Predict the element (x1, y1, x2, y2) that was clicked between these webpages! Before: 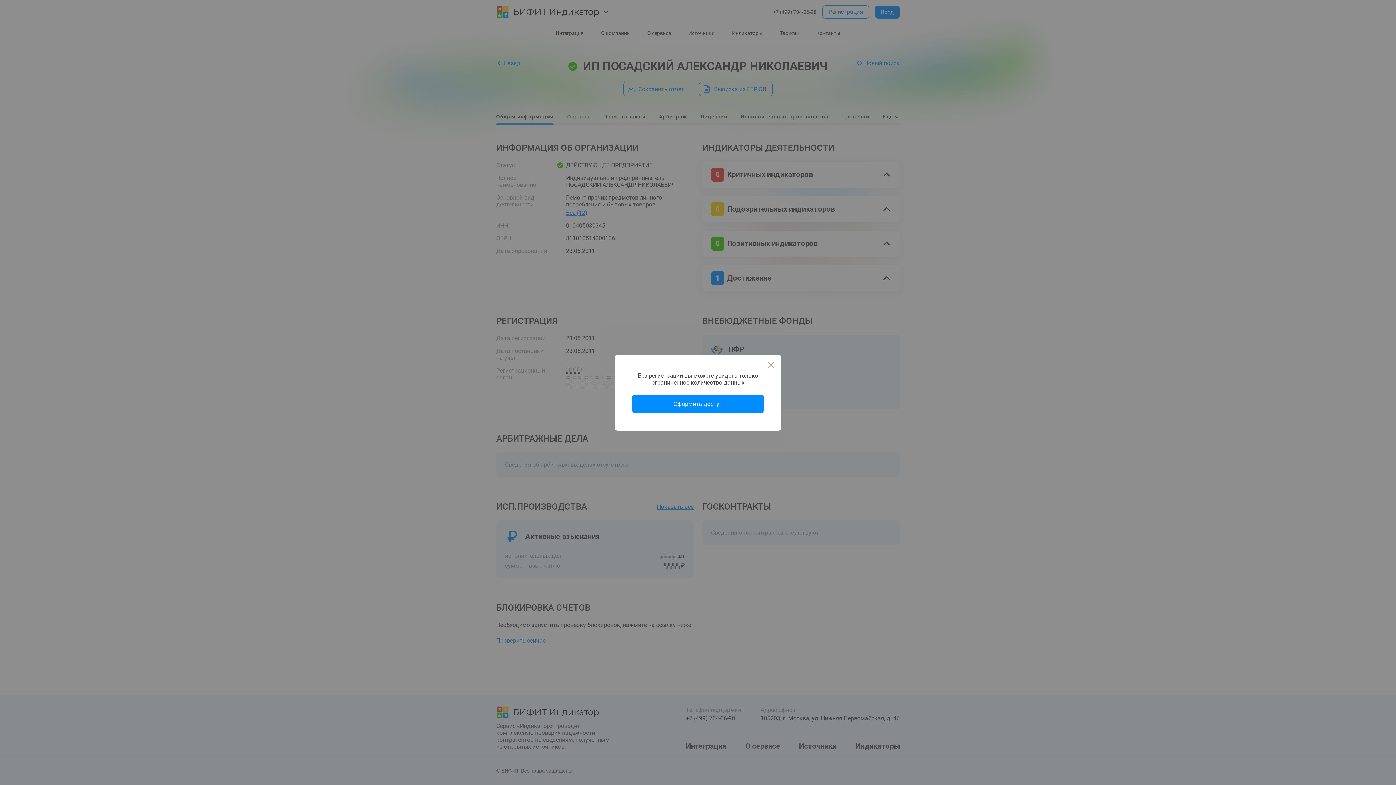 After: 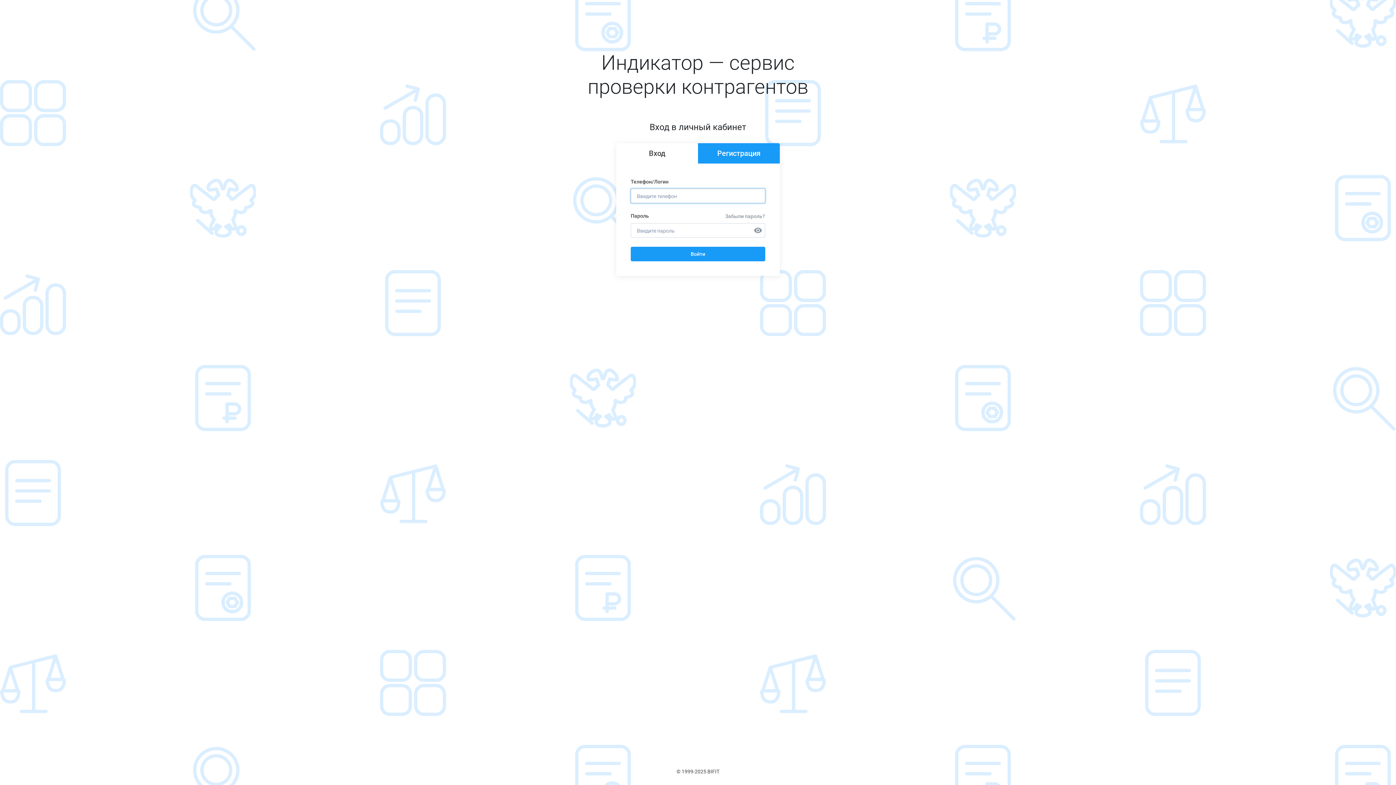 Action: bbox: (632, 394, 764, 413) label: Оформить доступ